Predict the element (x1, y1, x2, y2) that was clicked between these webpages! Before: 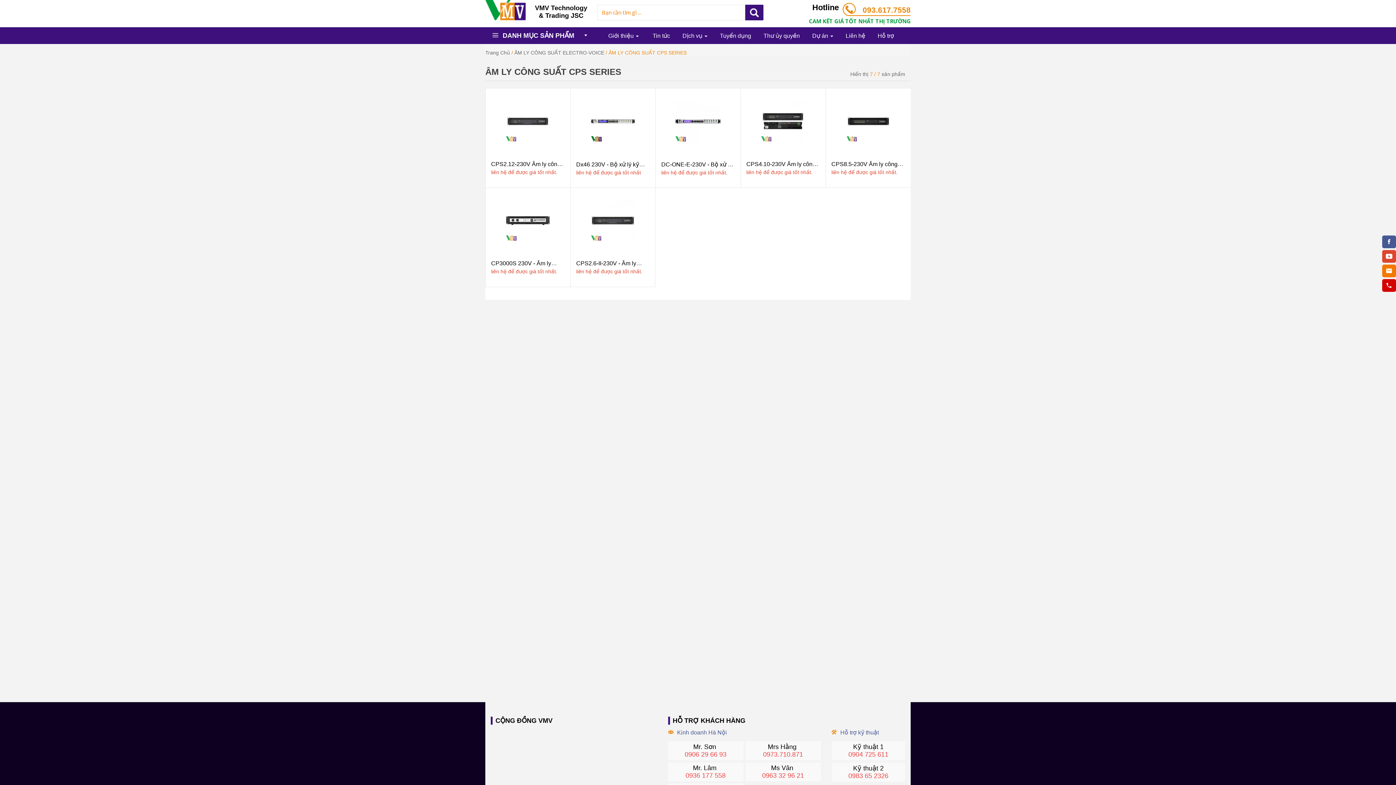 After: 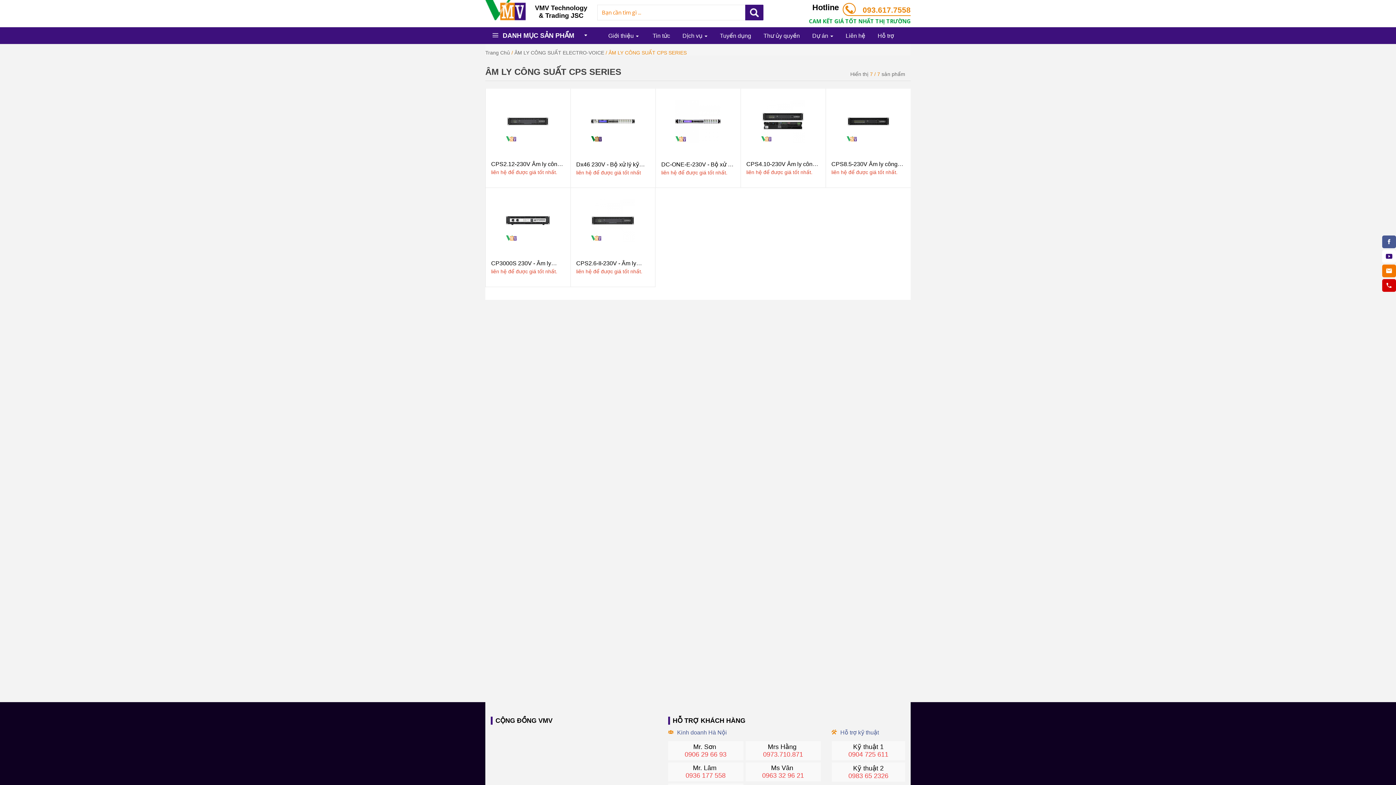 Action: bbox: (1382, 250, 1396, 262)